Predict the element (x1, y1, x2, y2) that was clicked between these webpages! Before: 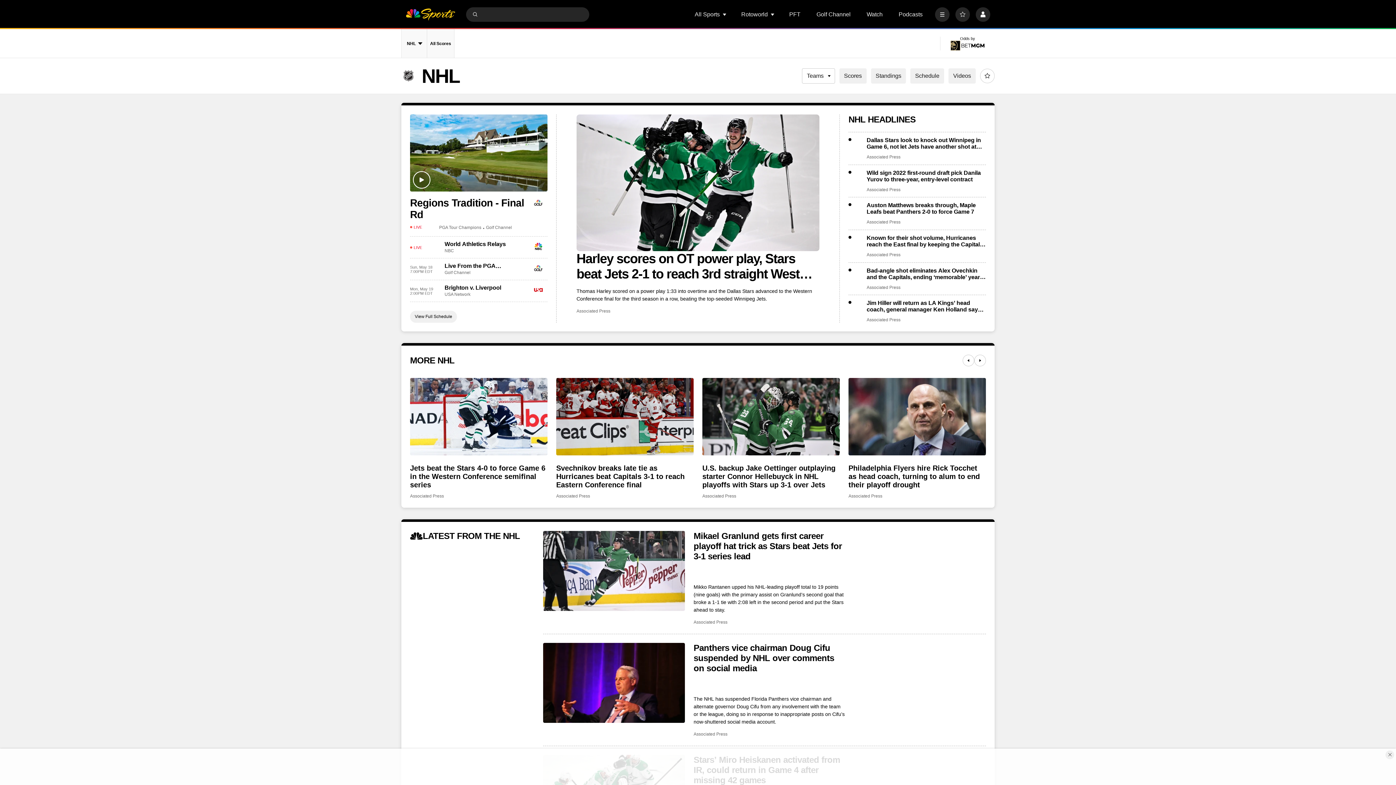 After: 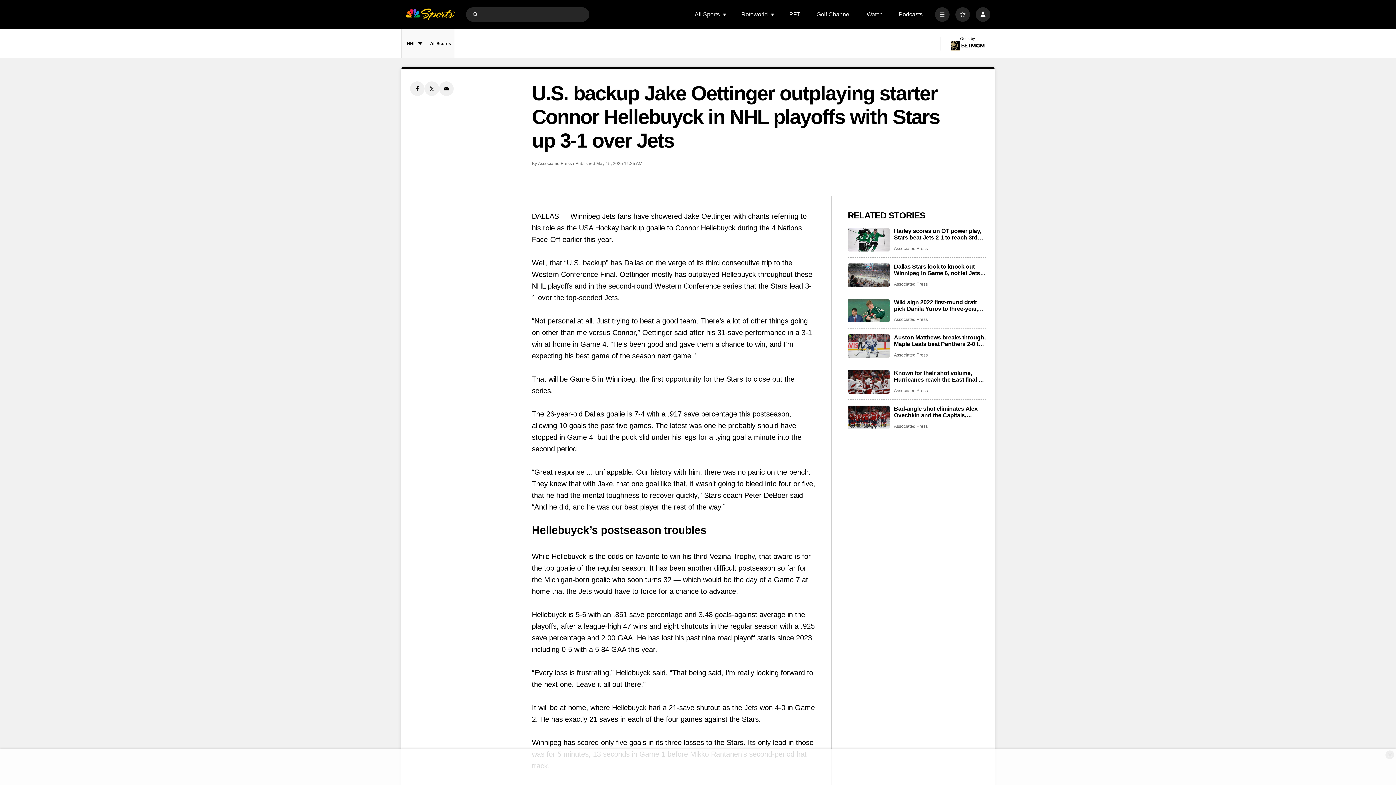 Action: label: U.S. backup Jake Oettinger outplaying starter Connor Hellebuyck in NHL playoffs with Stars up 3-1 over Jets bbox: (702, 378, 840, 455)